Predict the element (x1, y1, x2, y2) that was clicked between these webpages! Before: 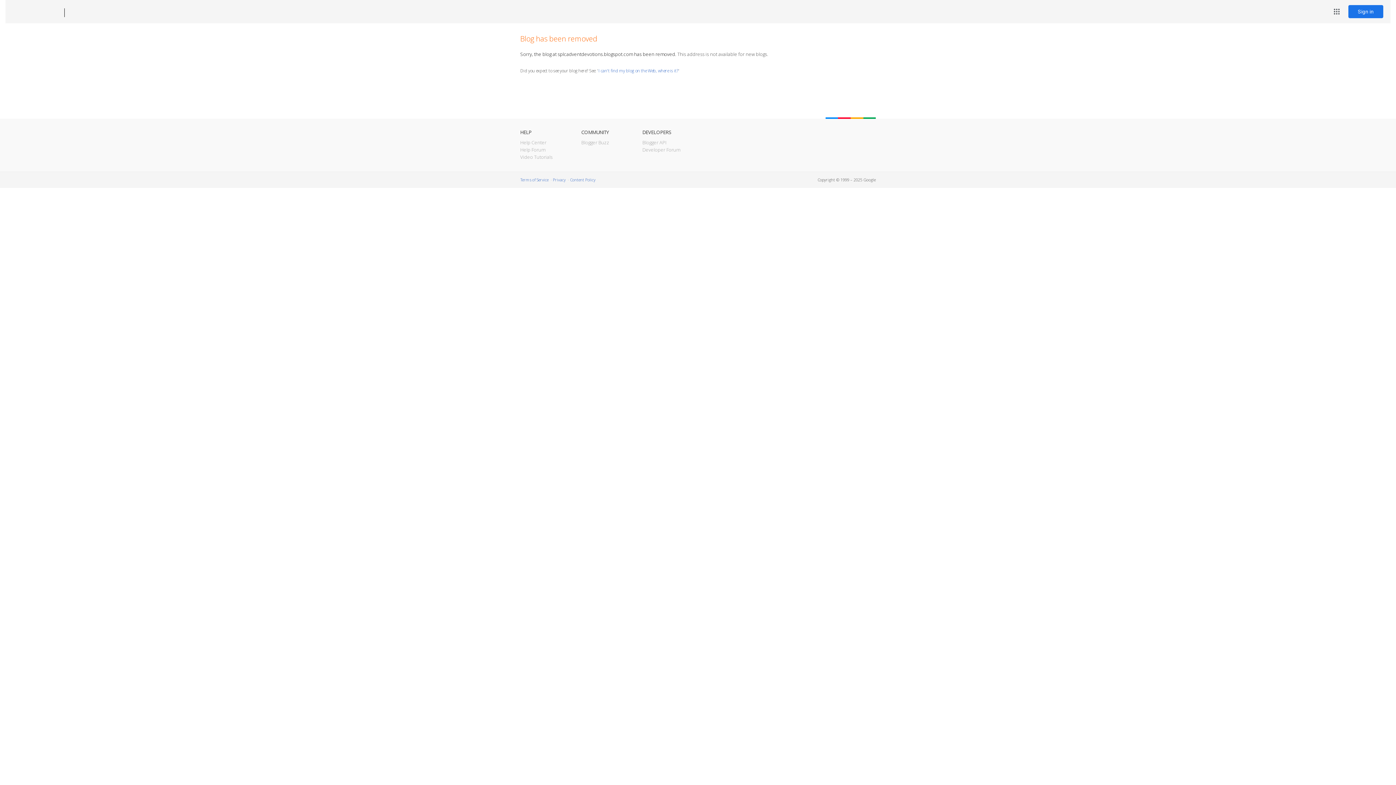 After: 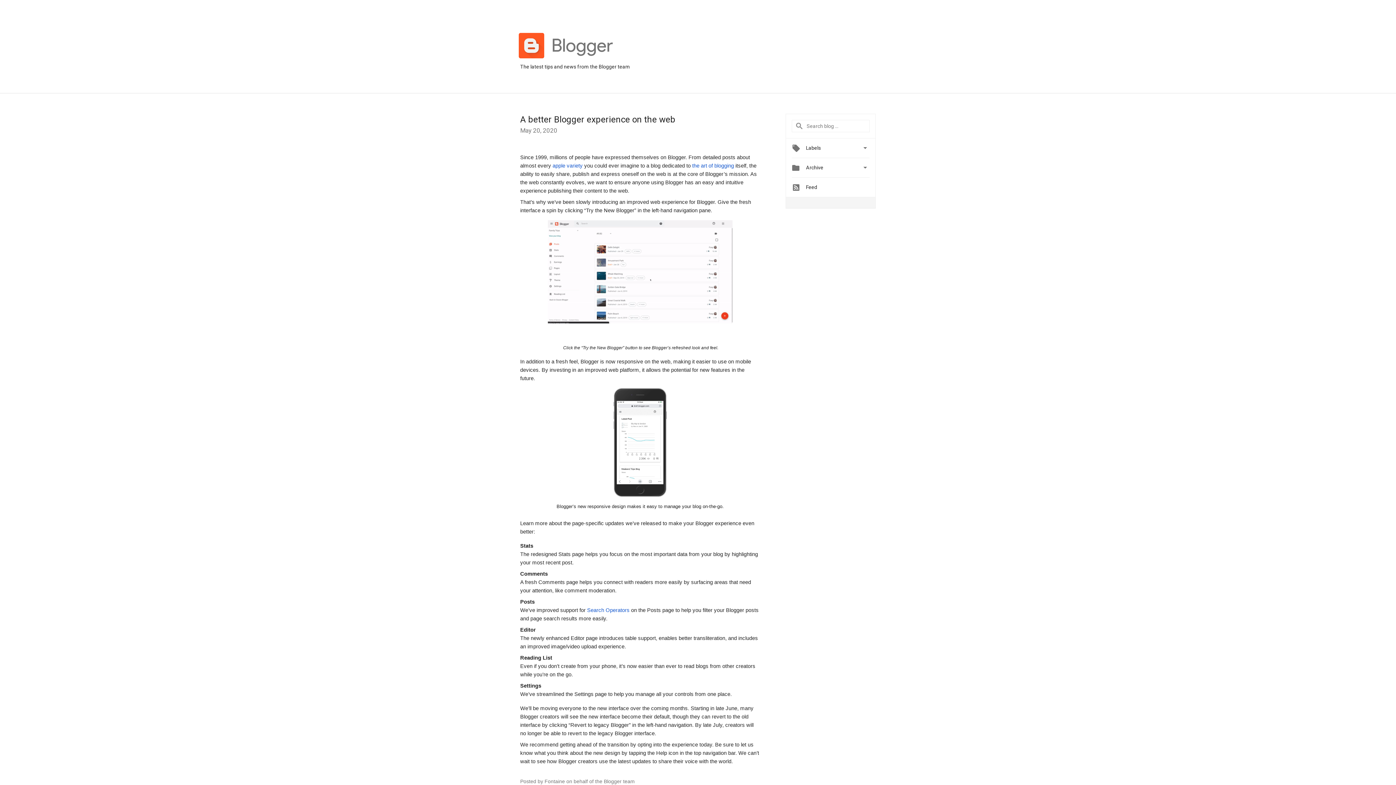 Action: bbox: (581, 139, 609, 145) label: Blogger Buzz